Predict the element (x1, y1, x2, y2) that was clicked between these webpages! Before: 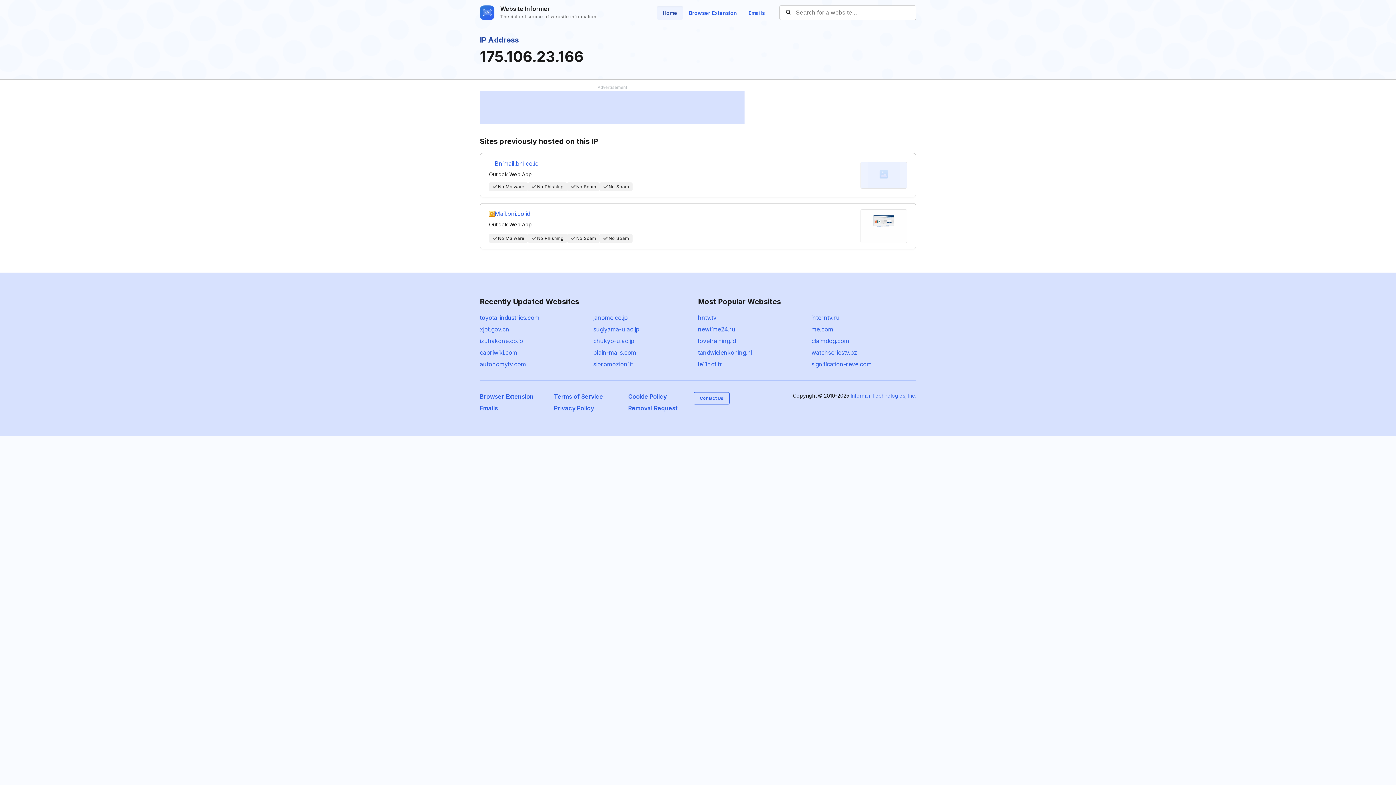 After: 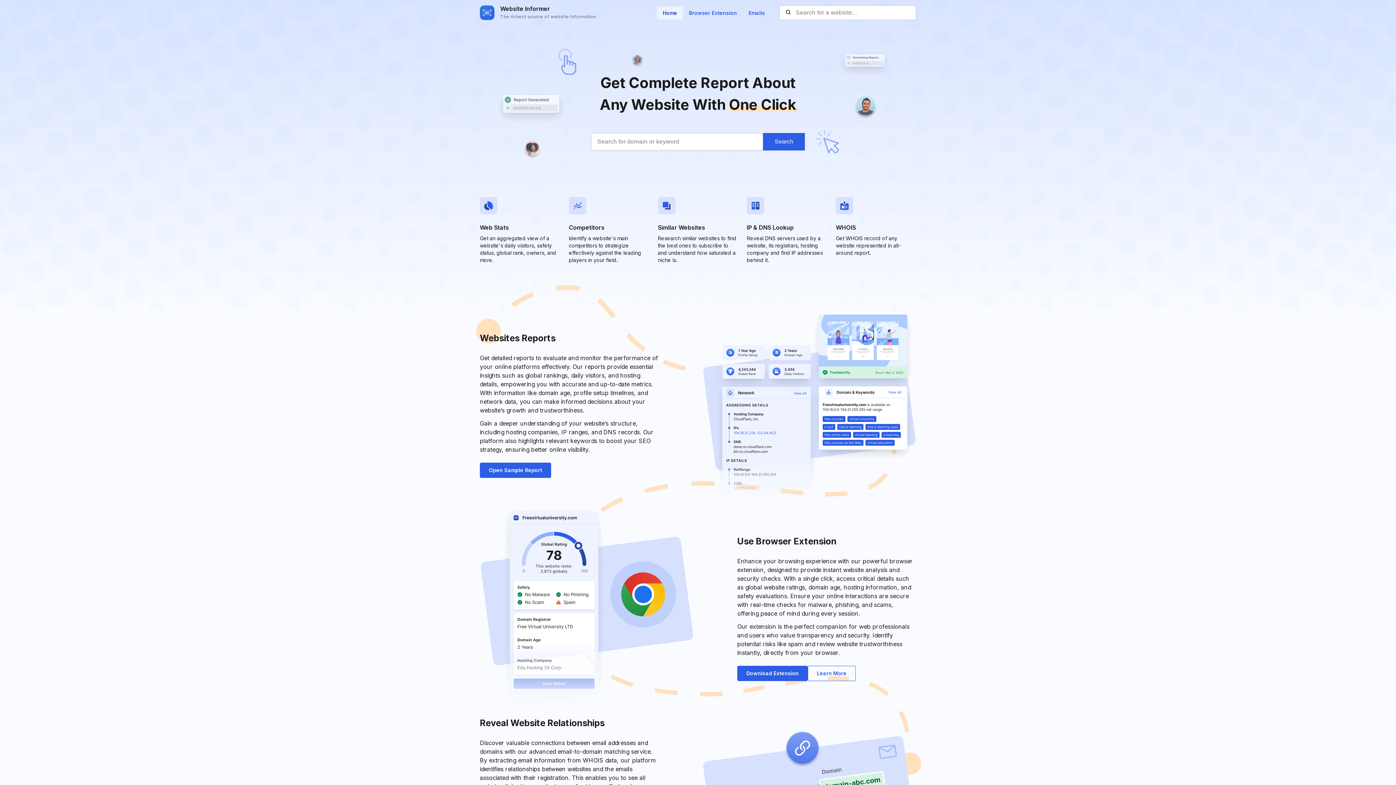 Action: bbox: (480, 4, 596, 21) label: Website Informer
The richest source of website information